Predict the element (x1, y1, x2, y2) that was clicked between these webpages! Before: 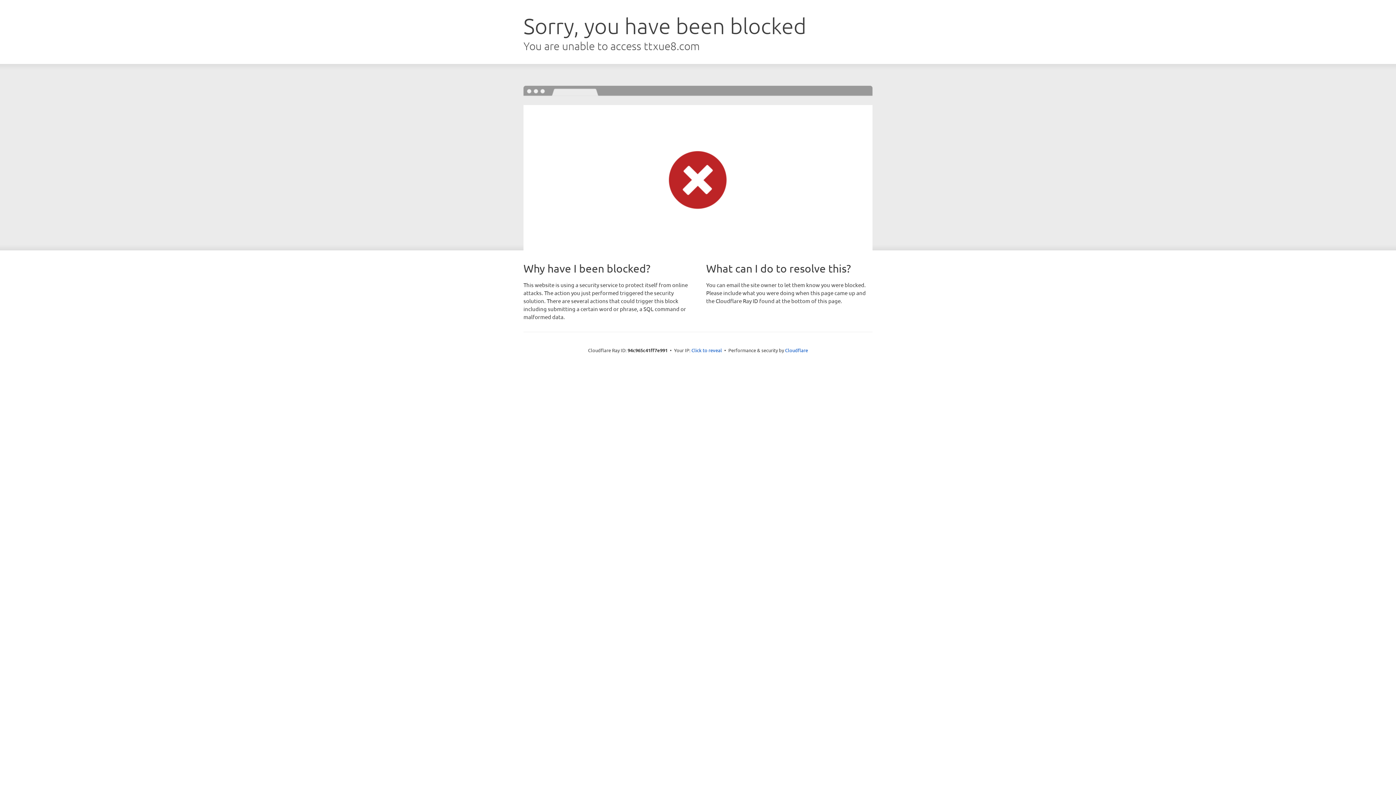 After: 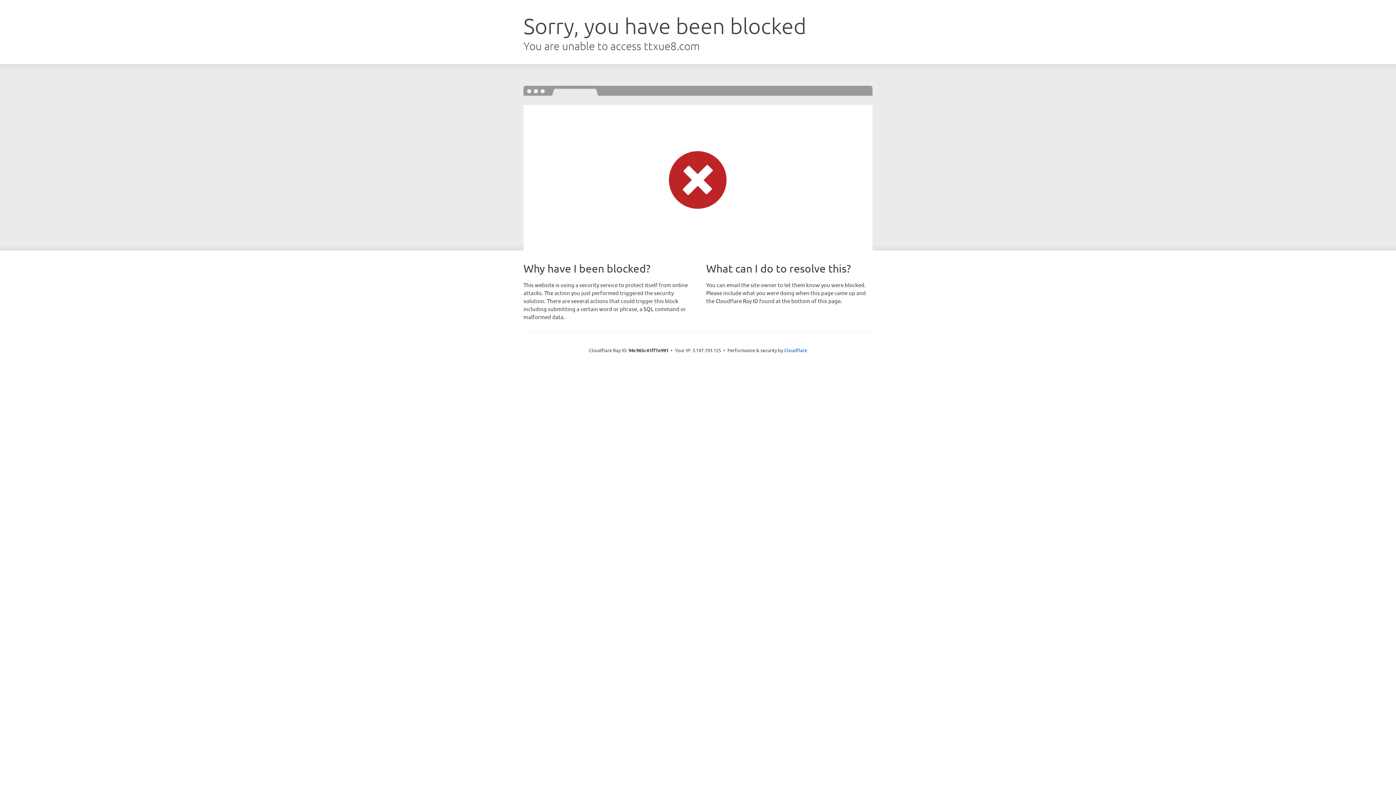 Action: label: Click to reveal bbox: (691, 346, 722, 353)